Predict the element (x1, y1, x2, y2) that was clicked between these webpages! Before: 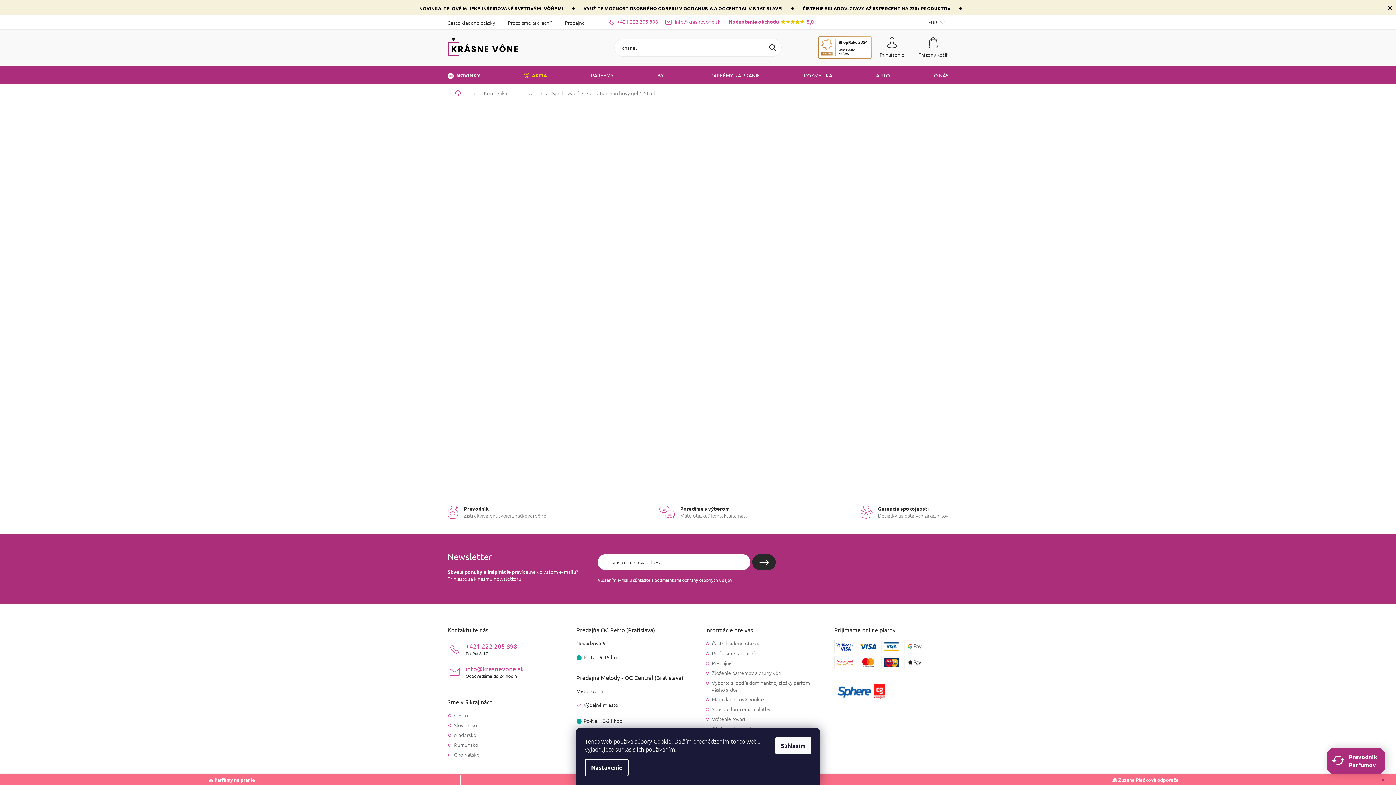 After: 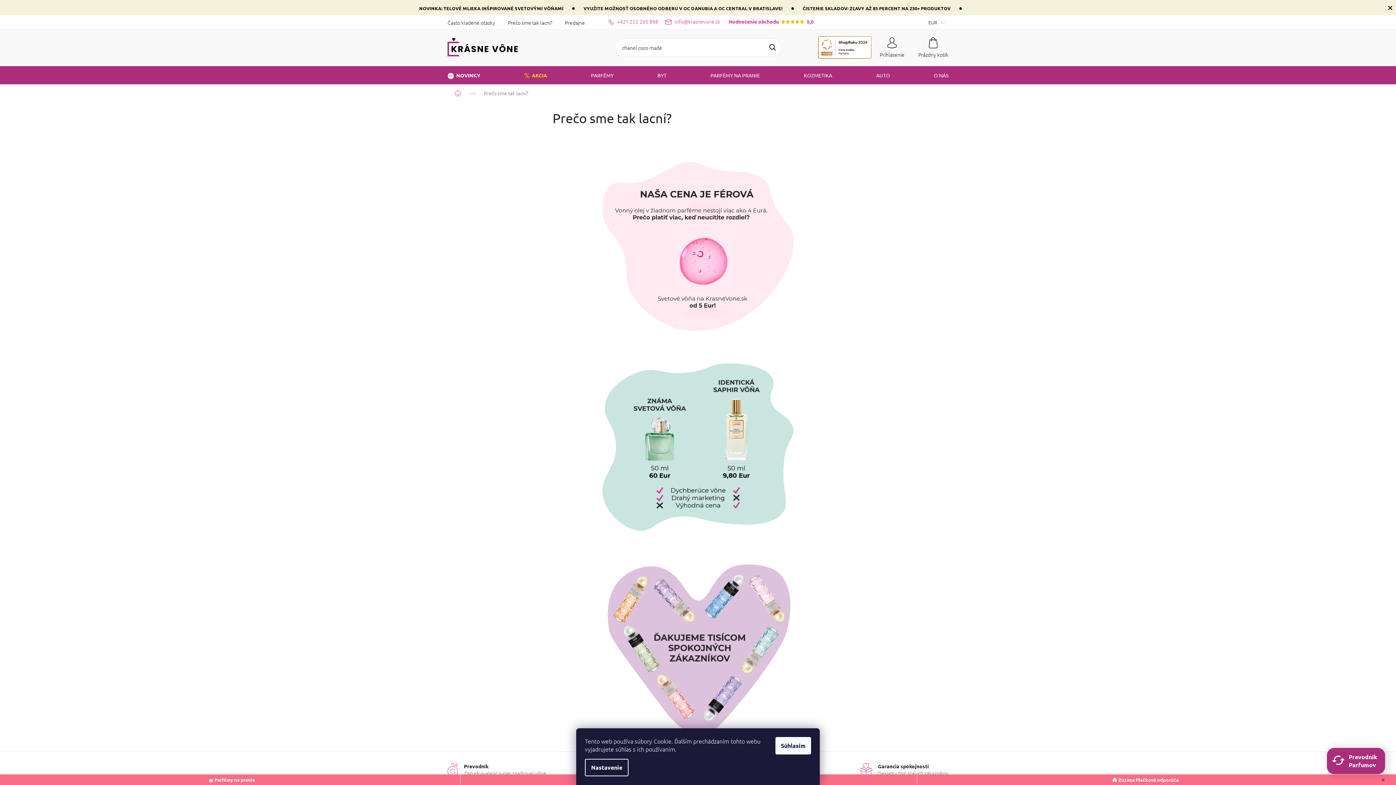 Action: label: Prečo sme tak lacní? bbox: (712, 649, 756, 656)